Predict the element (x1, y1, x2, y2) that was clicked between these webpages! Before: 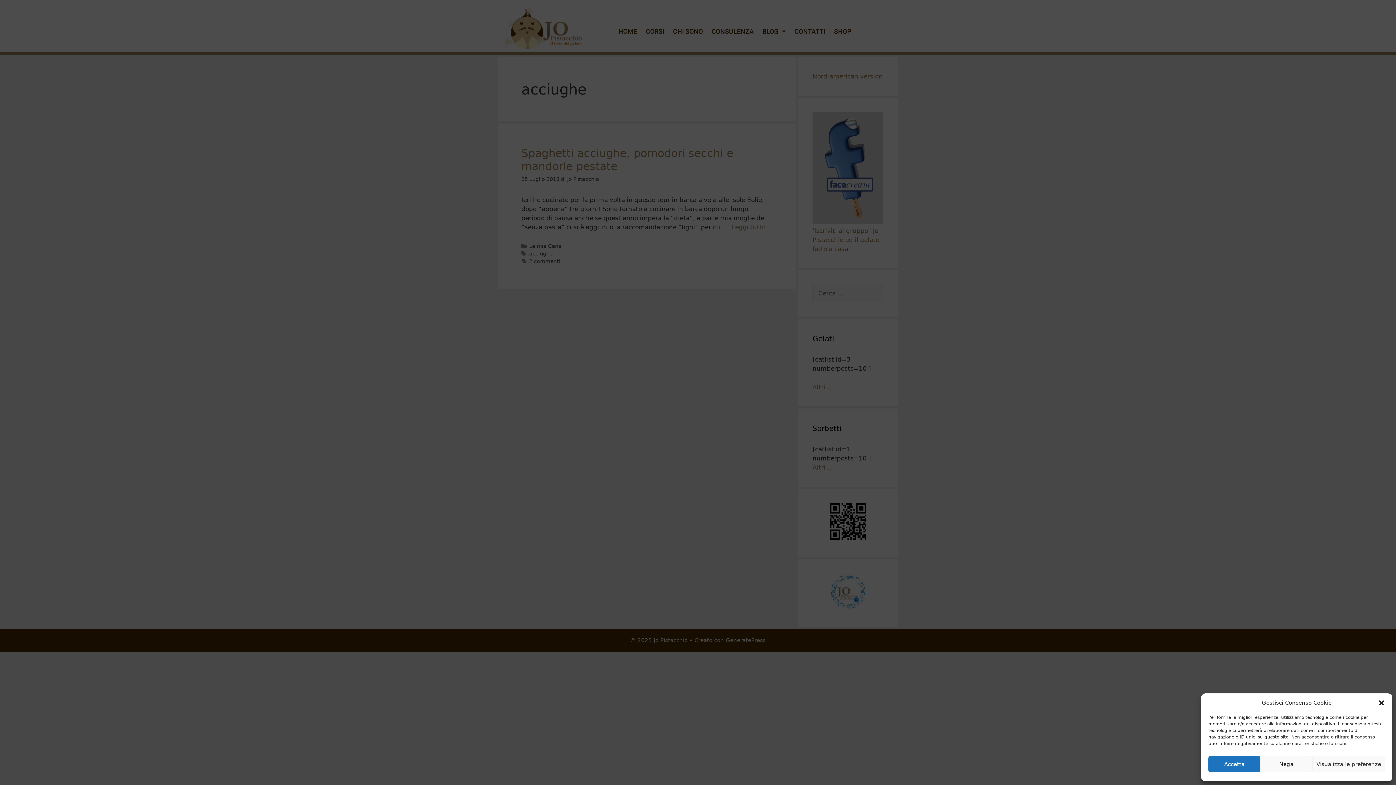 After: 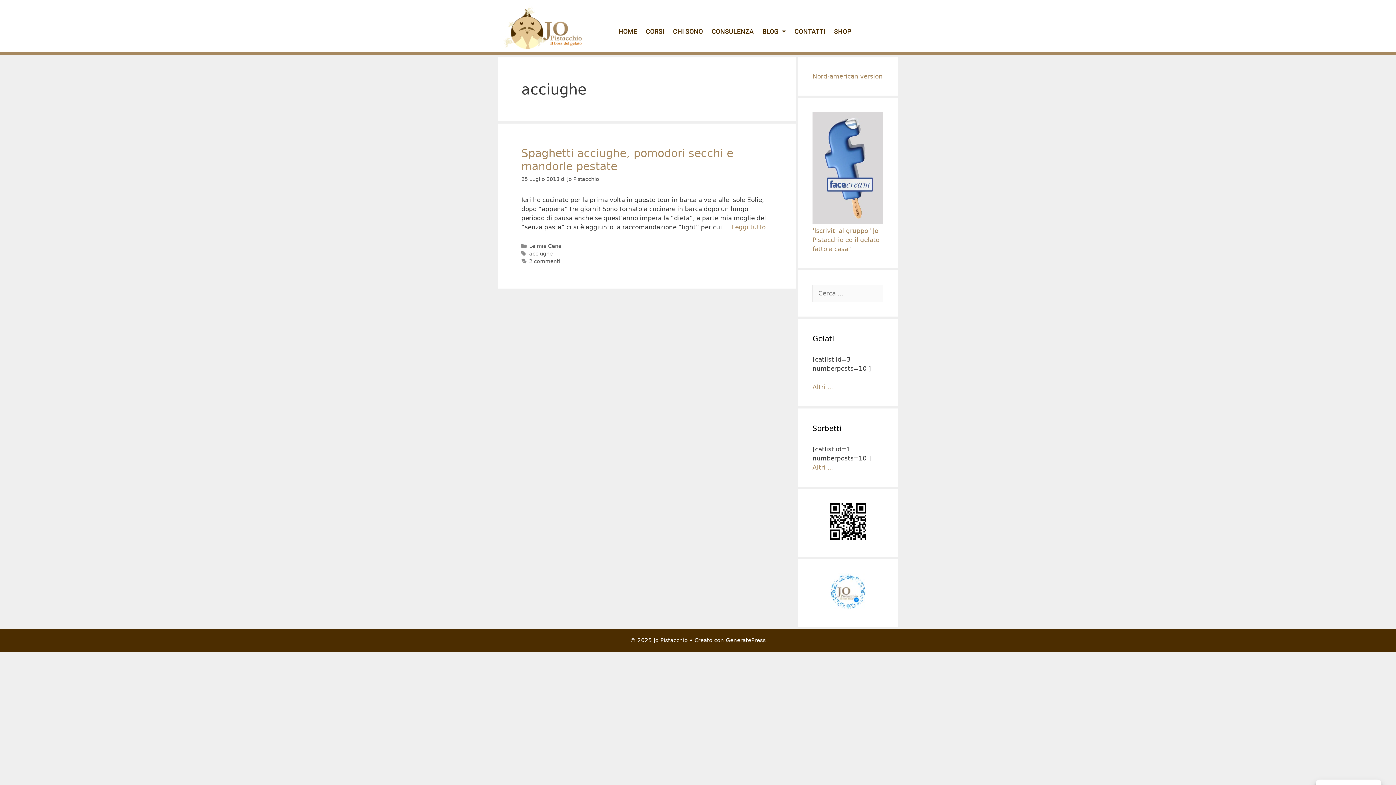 Action: label: Chiudi la finestra di dialogo bbox: (1378, 699, 1385, 706)